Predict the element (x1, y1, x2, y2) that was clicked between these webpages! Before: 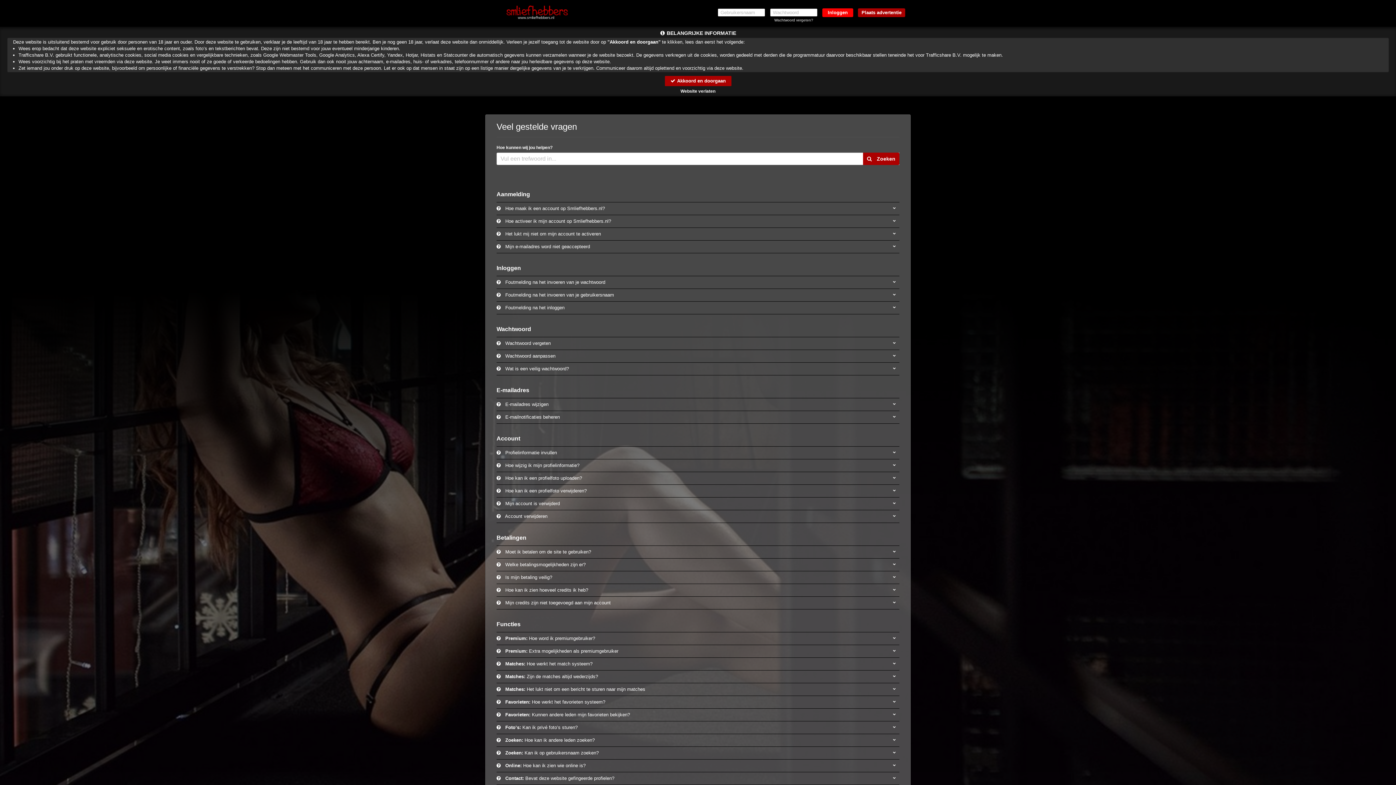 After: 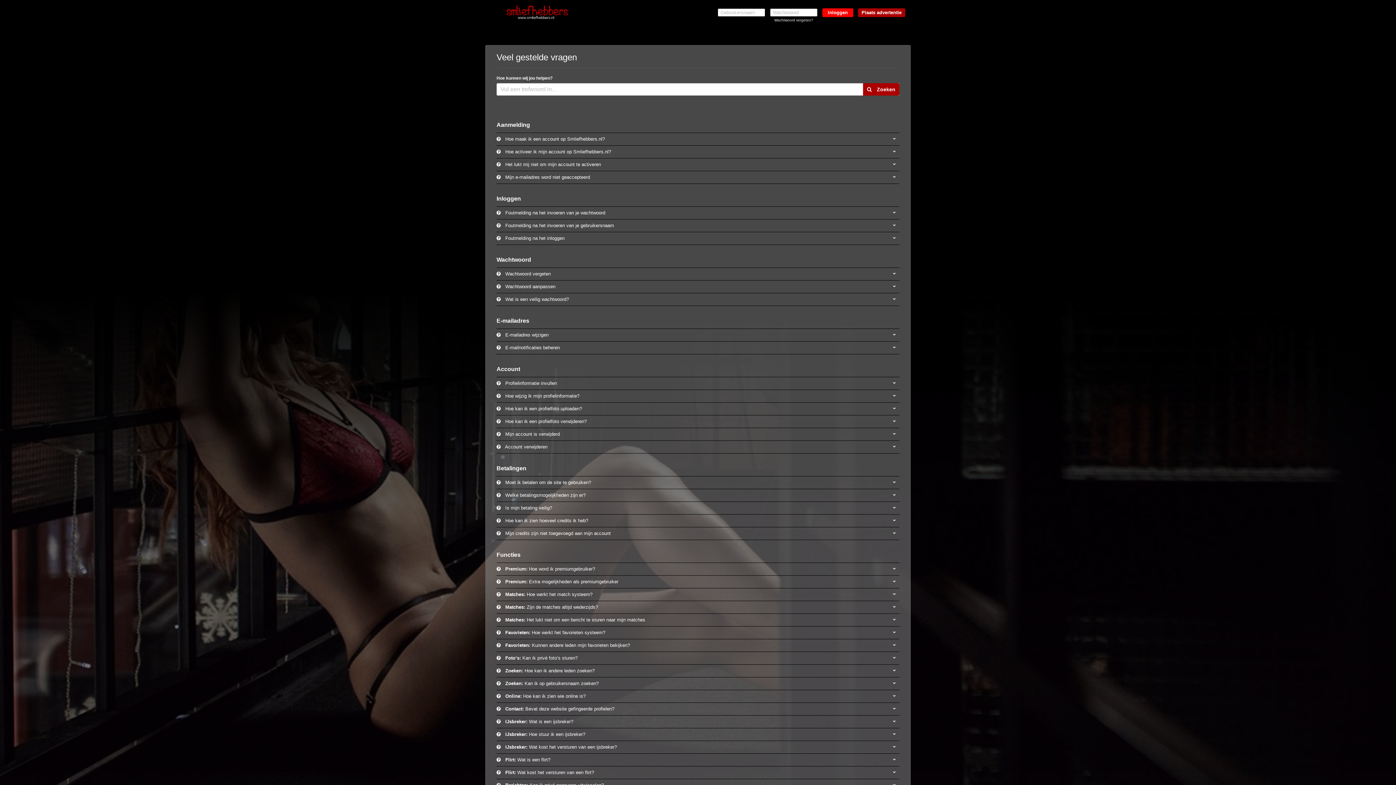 Action: label:  Akkoord en doorgaan bbox: (664, 76, 731, 86)